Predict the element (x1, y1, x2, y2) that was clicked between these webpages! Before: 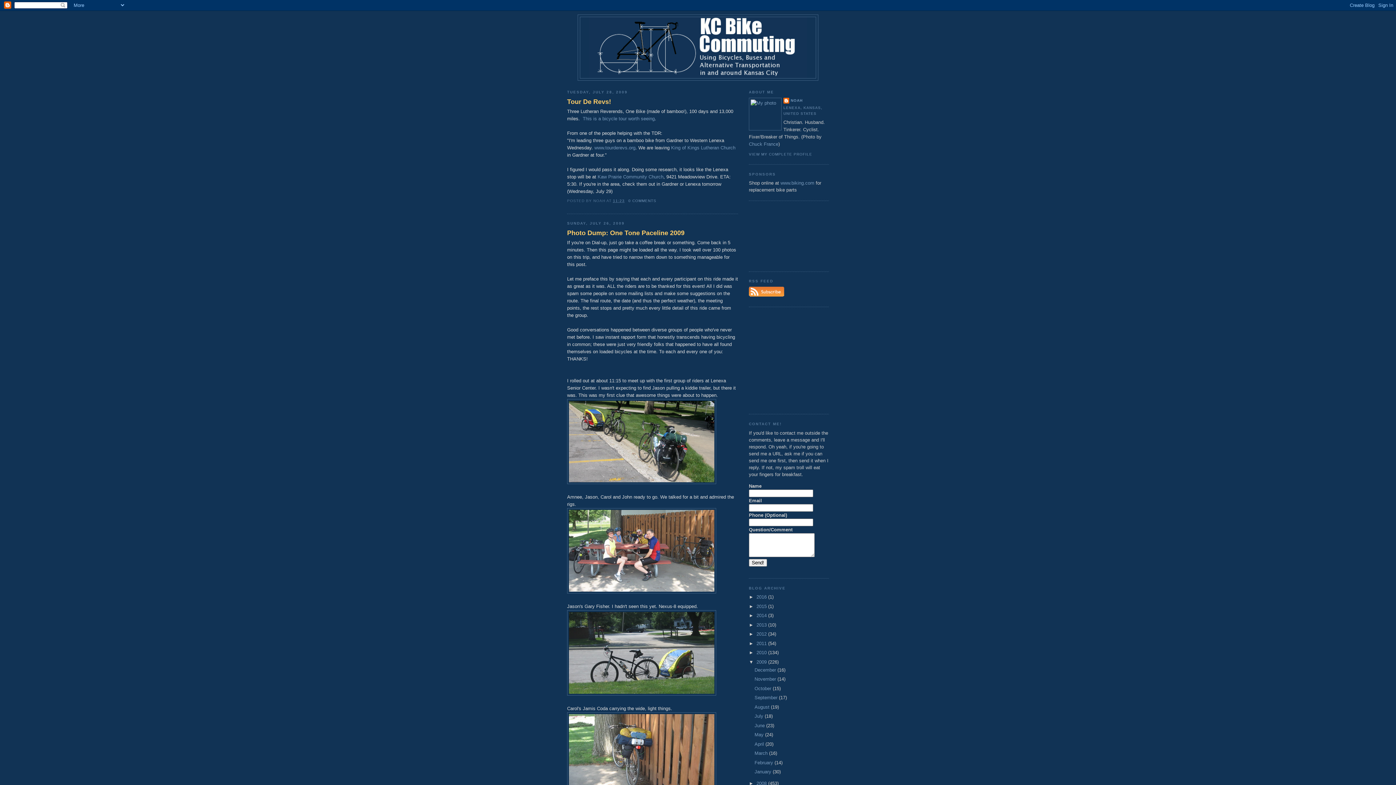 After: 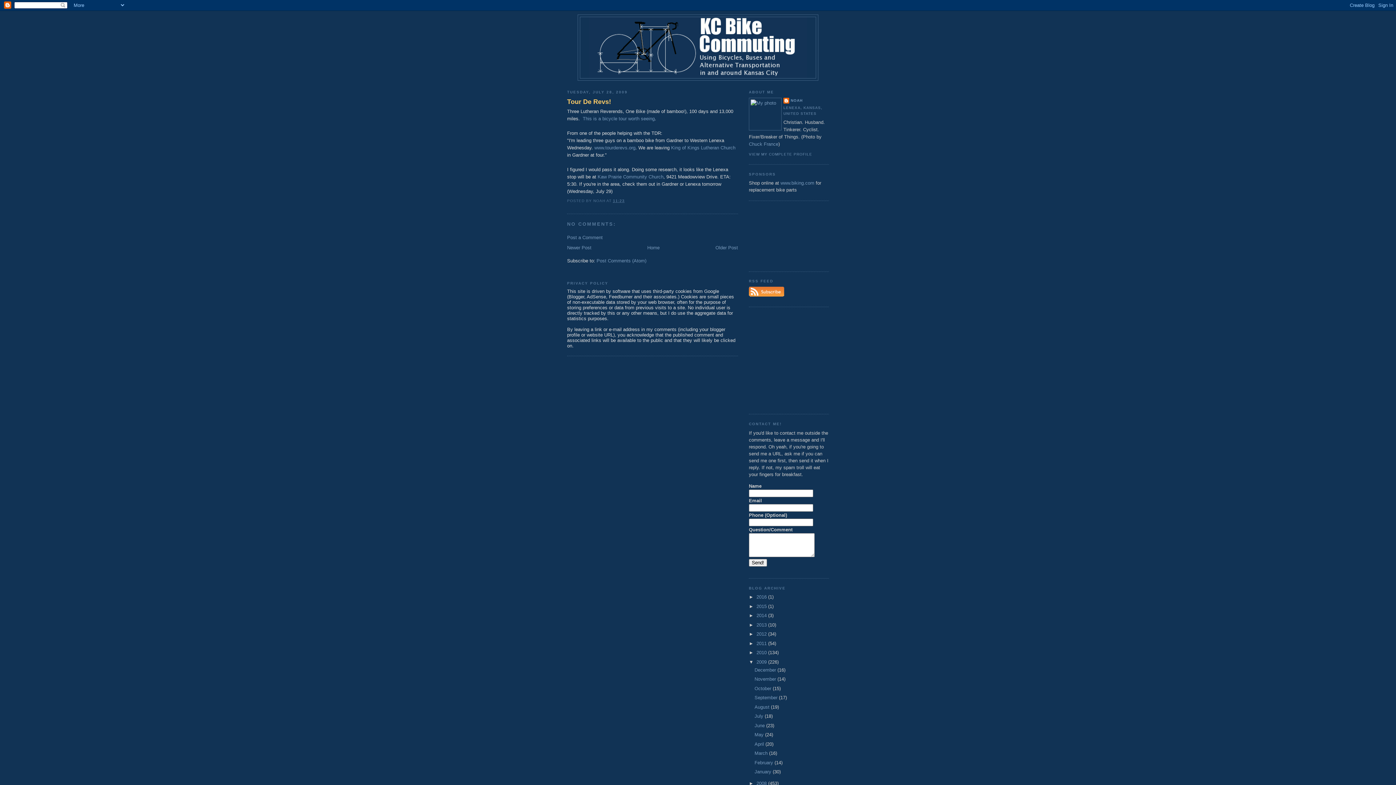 Action: label: 11:23 bbox: (613, 199, 624, 203)